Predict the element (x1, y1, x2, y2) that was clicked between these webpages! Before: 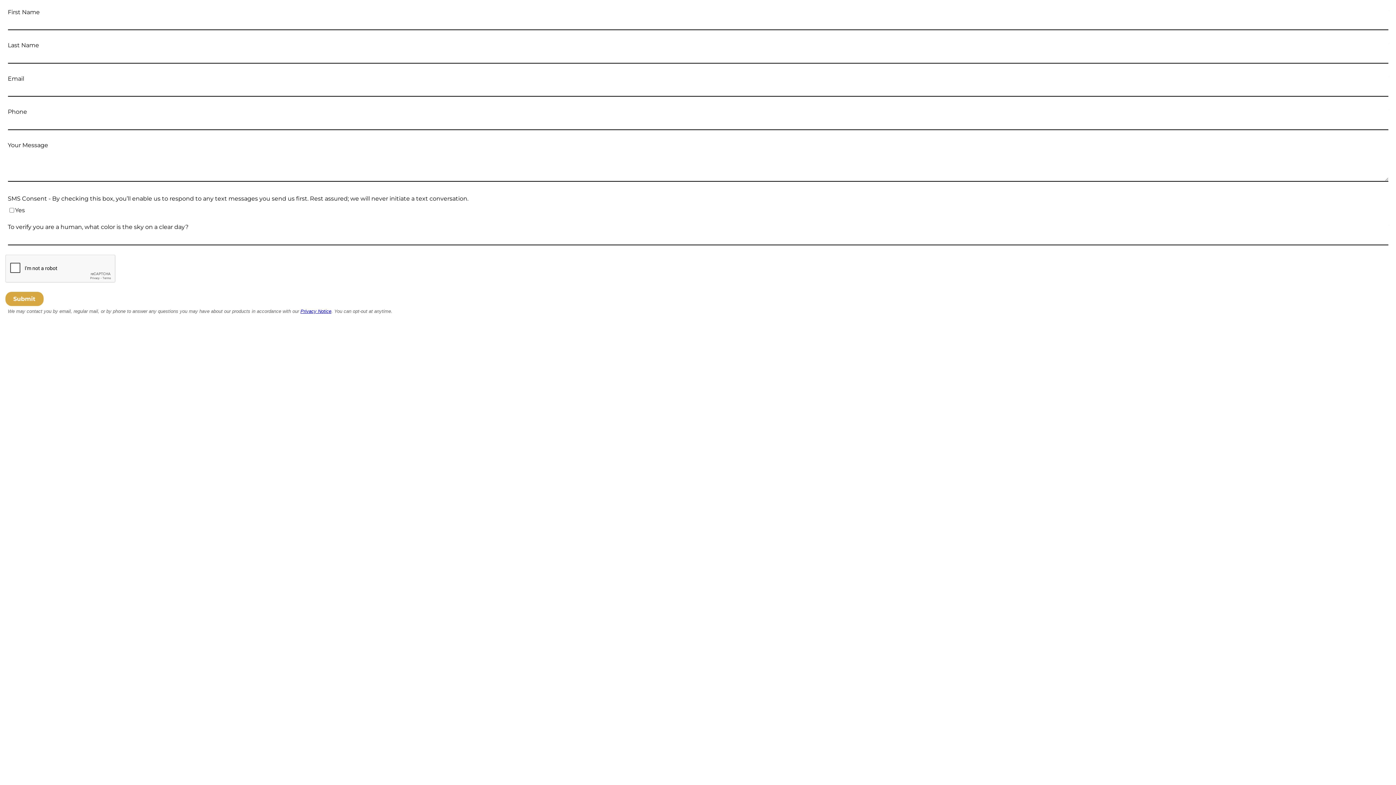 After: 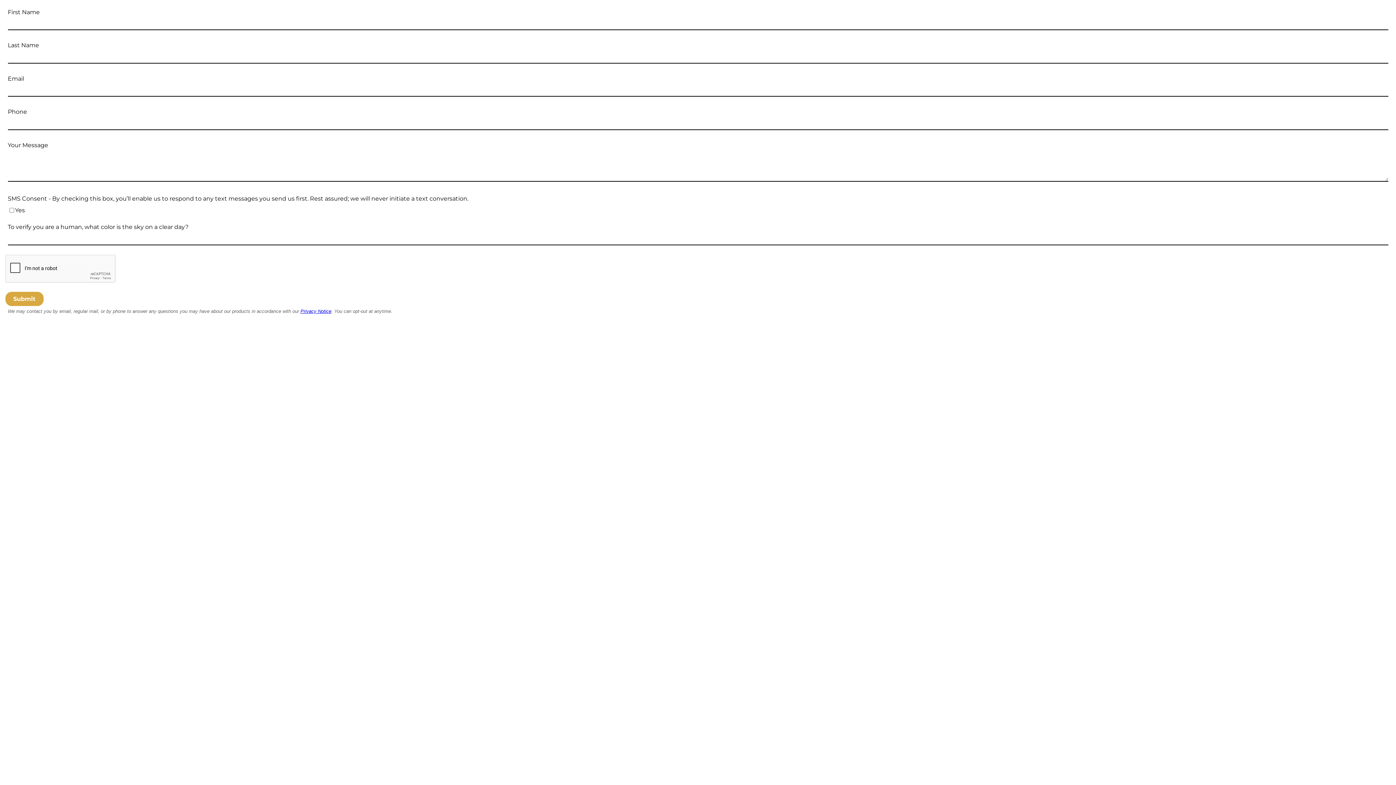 Action: label: Privacy Notice bbox: (300, 308, 331, 314)